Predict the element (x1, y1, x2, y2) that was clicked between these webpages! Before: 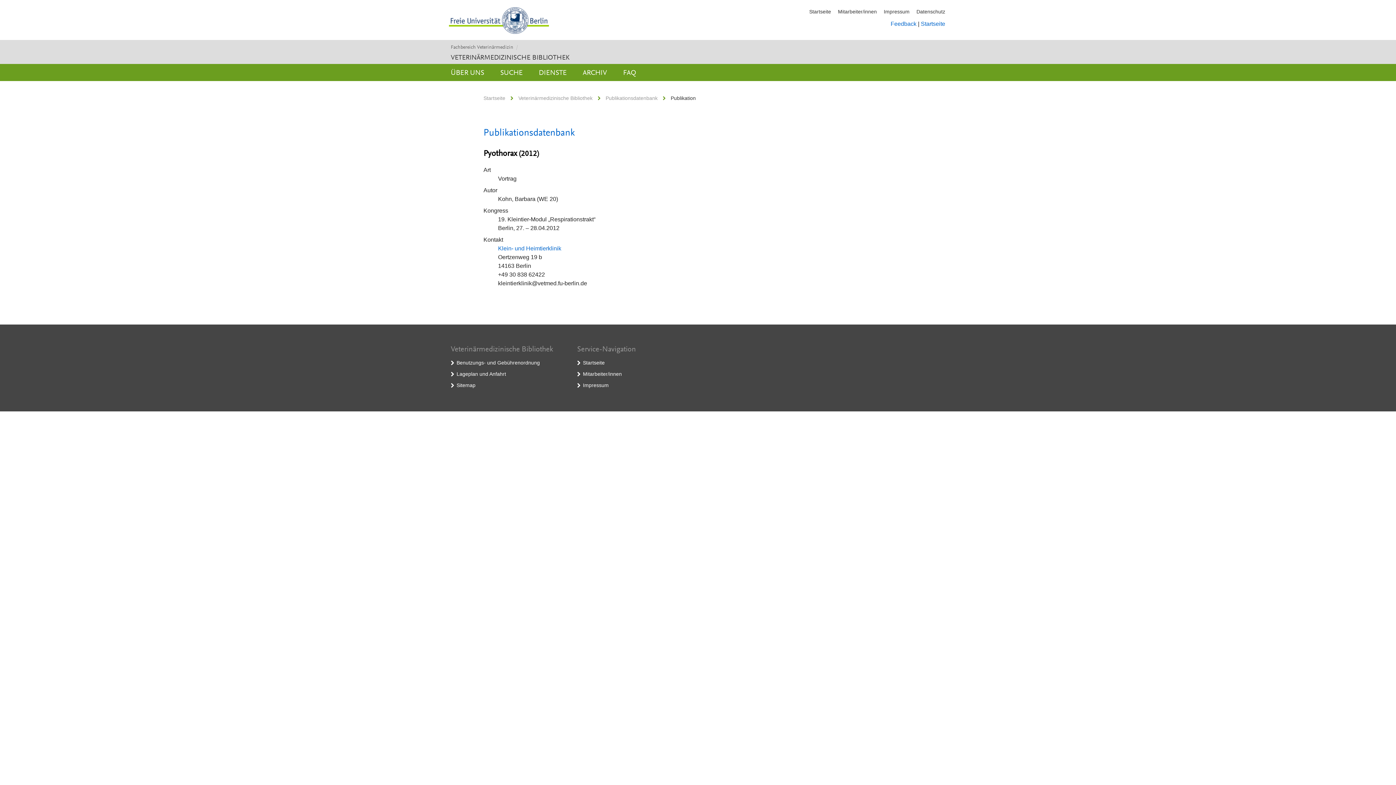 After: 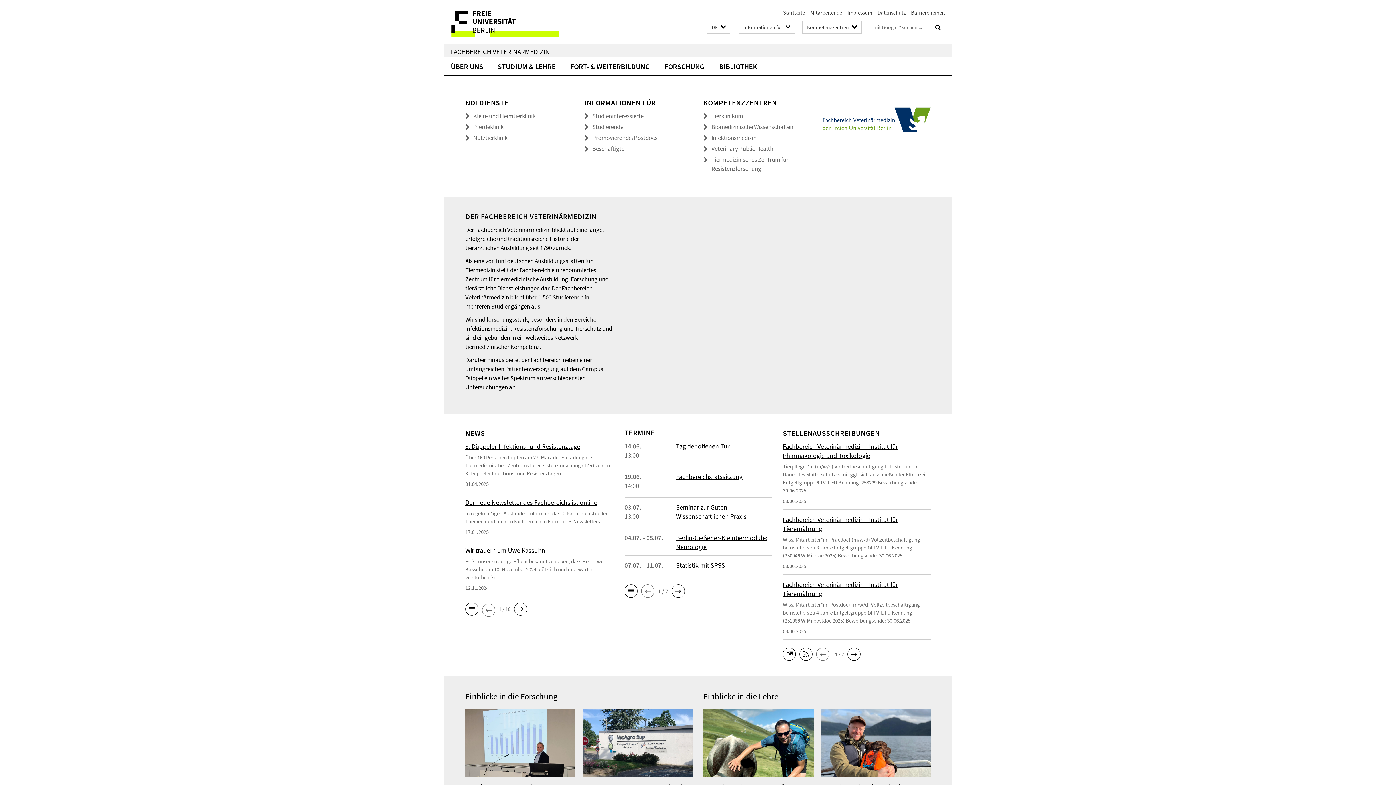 Action: bbox: (583, 360, 604, 365) label: Startseite